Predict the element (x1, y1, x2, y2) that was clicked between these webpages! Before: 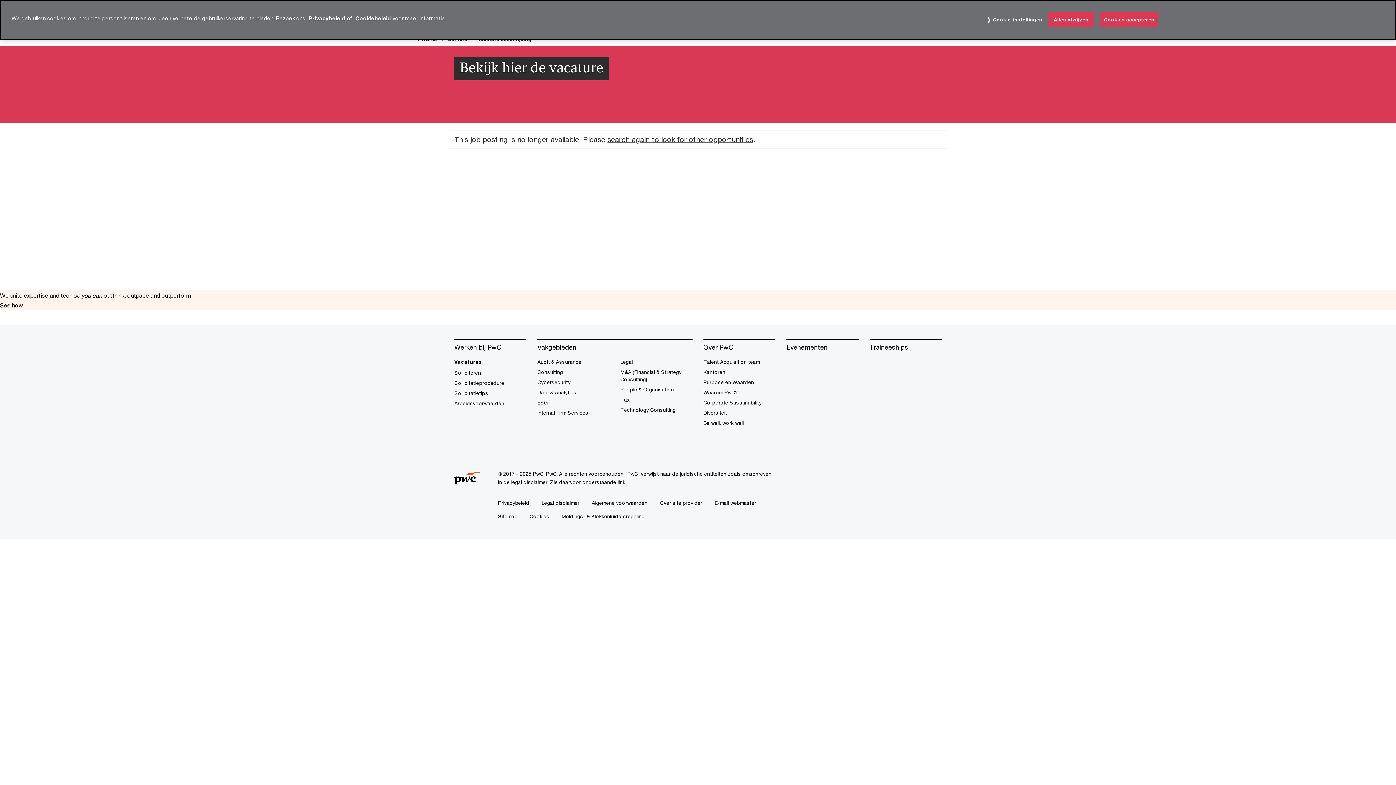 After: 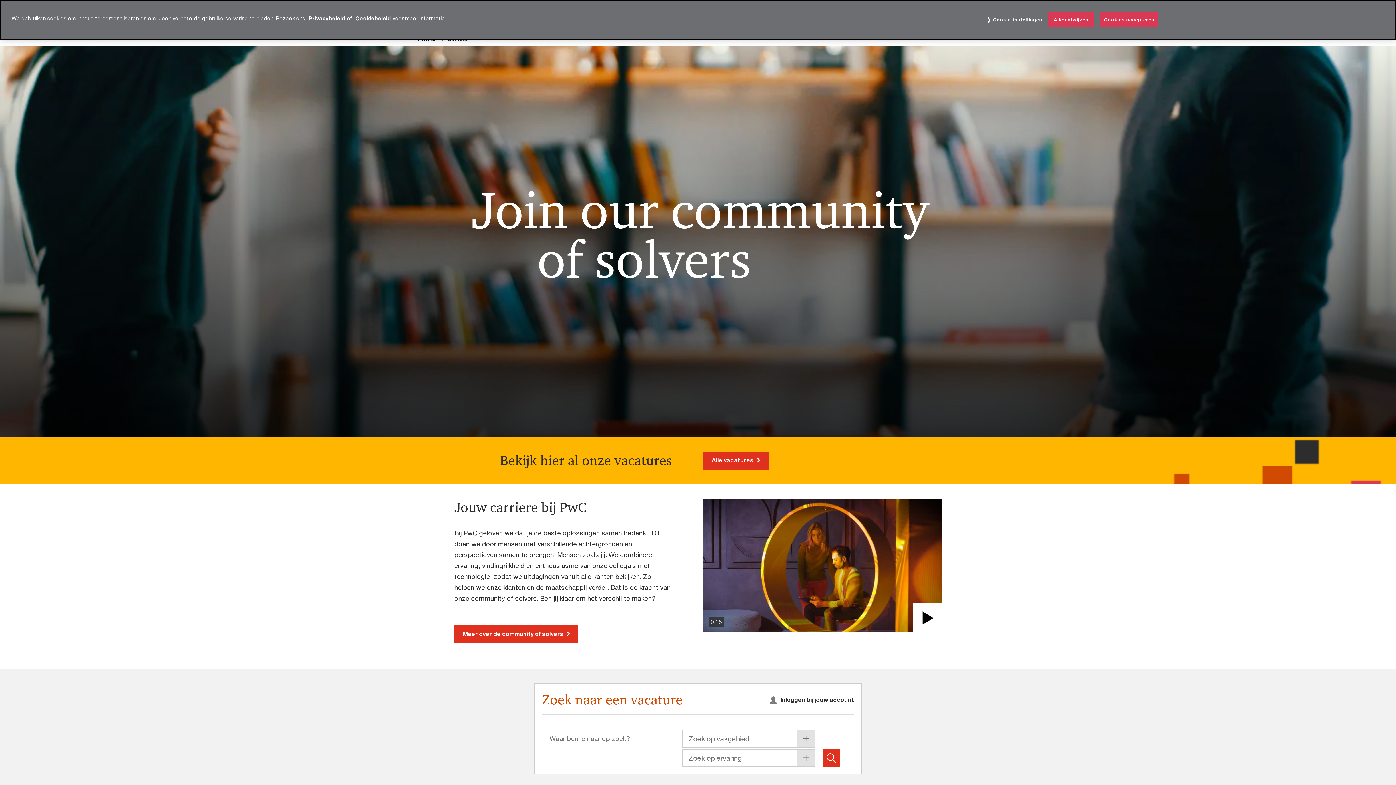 Action: label: Vacatures bbox: (454, 358, 526, 365)